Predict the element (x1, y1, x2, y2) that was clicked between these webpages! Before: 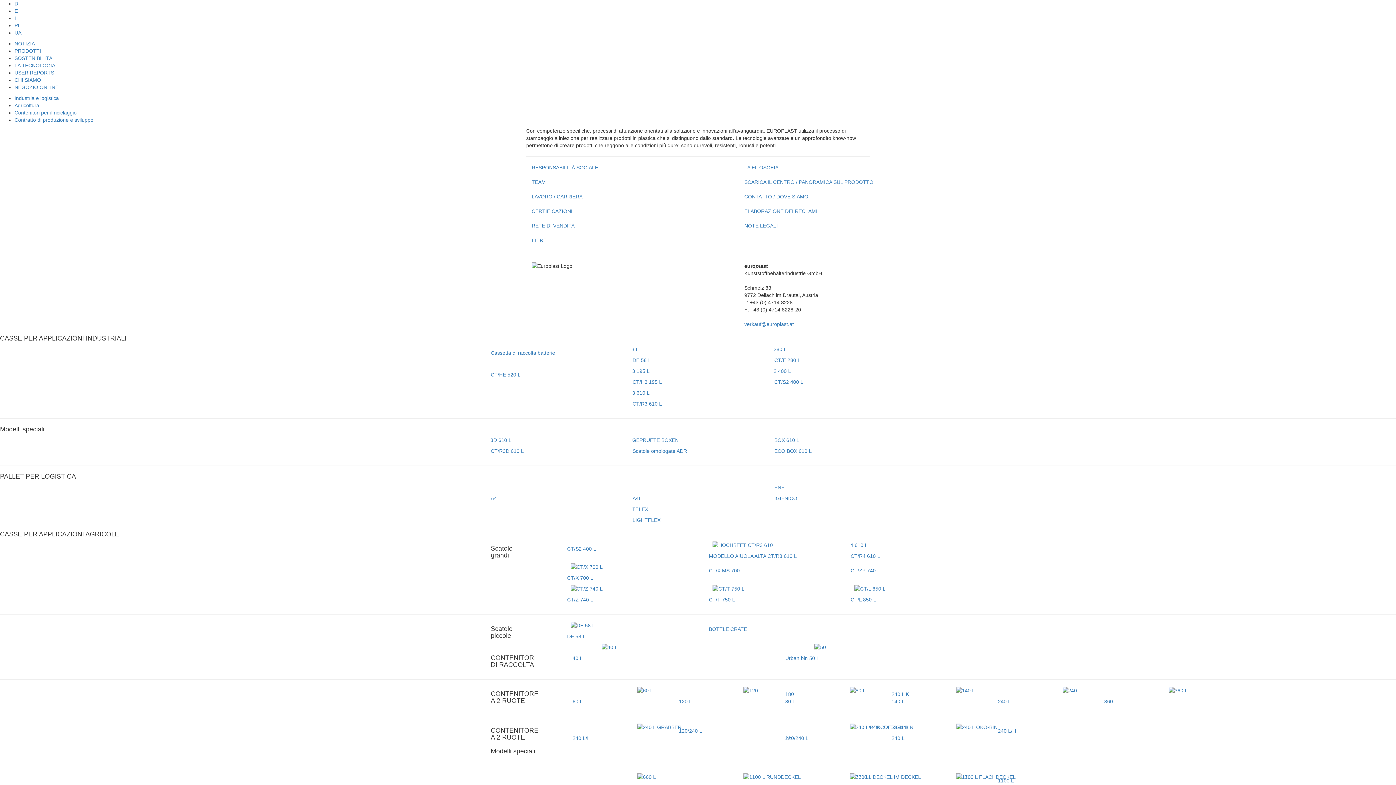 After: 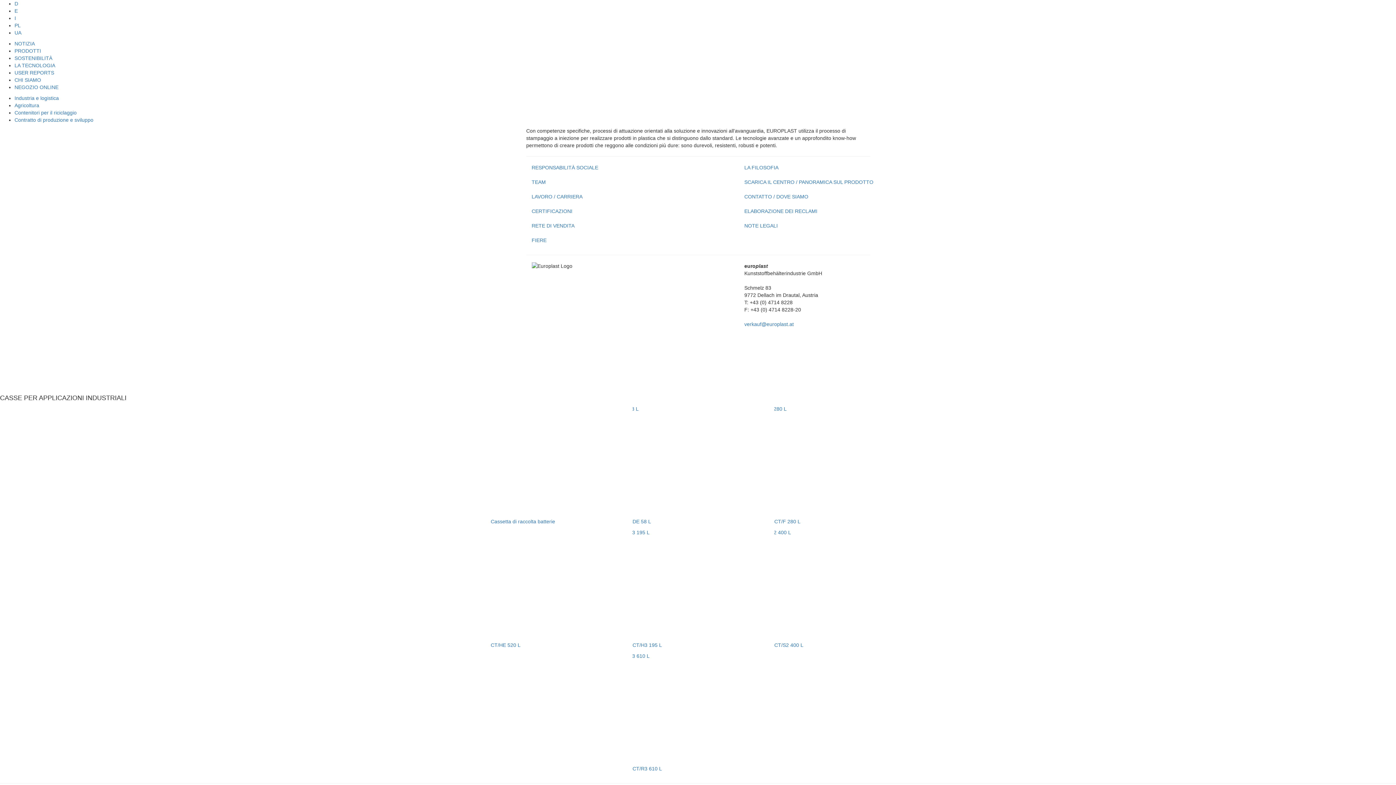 Action: bbox: (854, 585, 978, 592)